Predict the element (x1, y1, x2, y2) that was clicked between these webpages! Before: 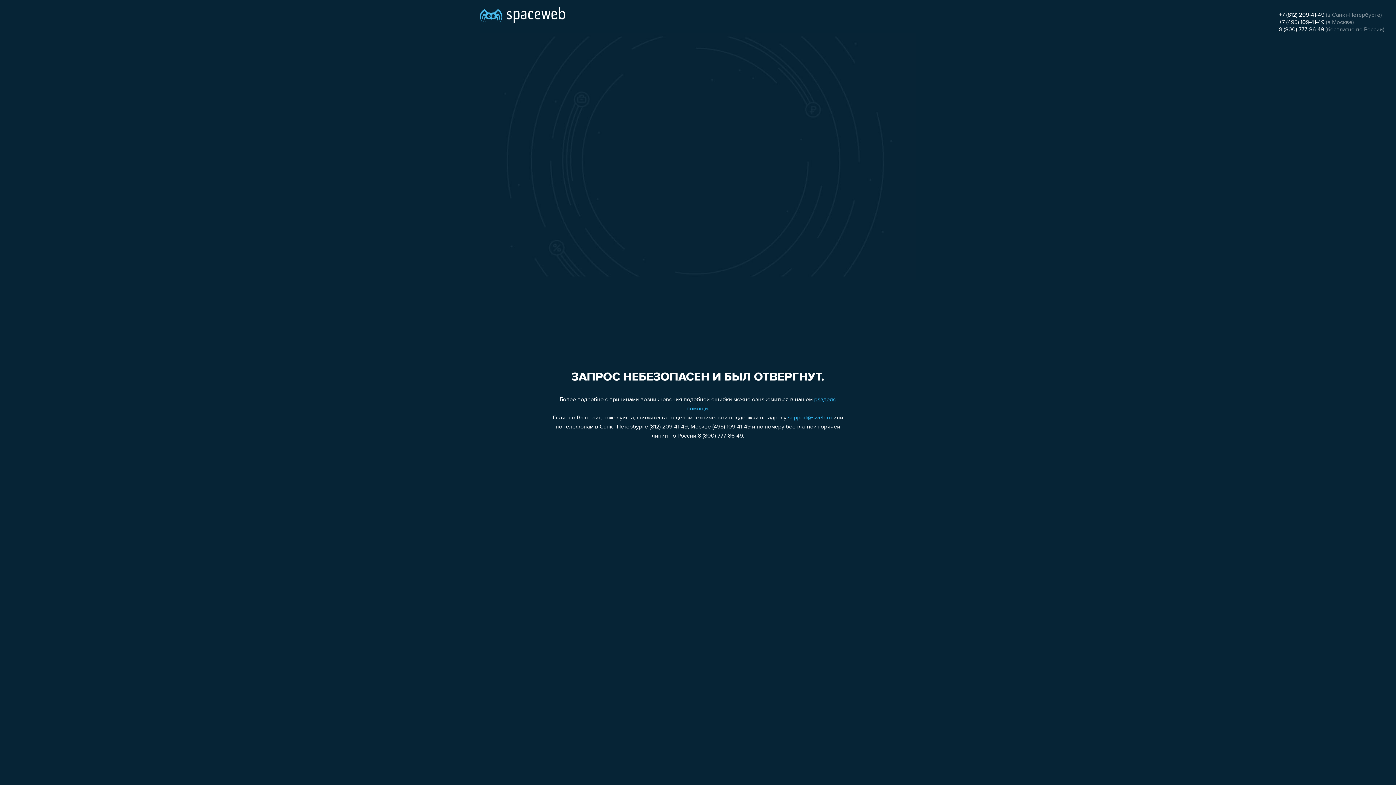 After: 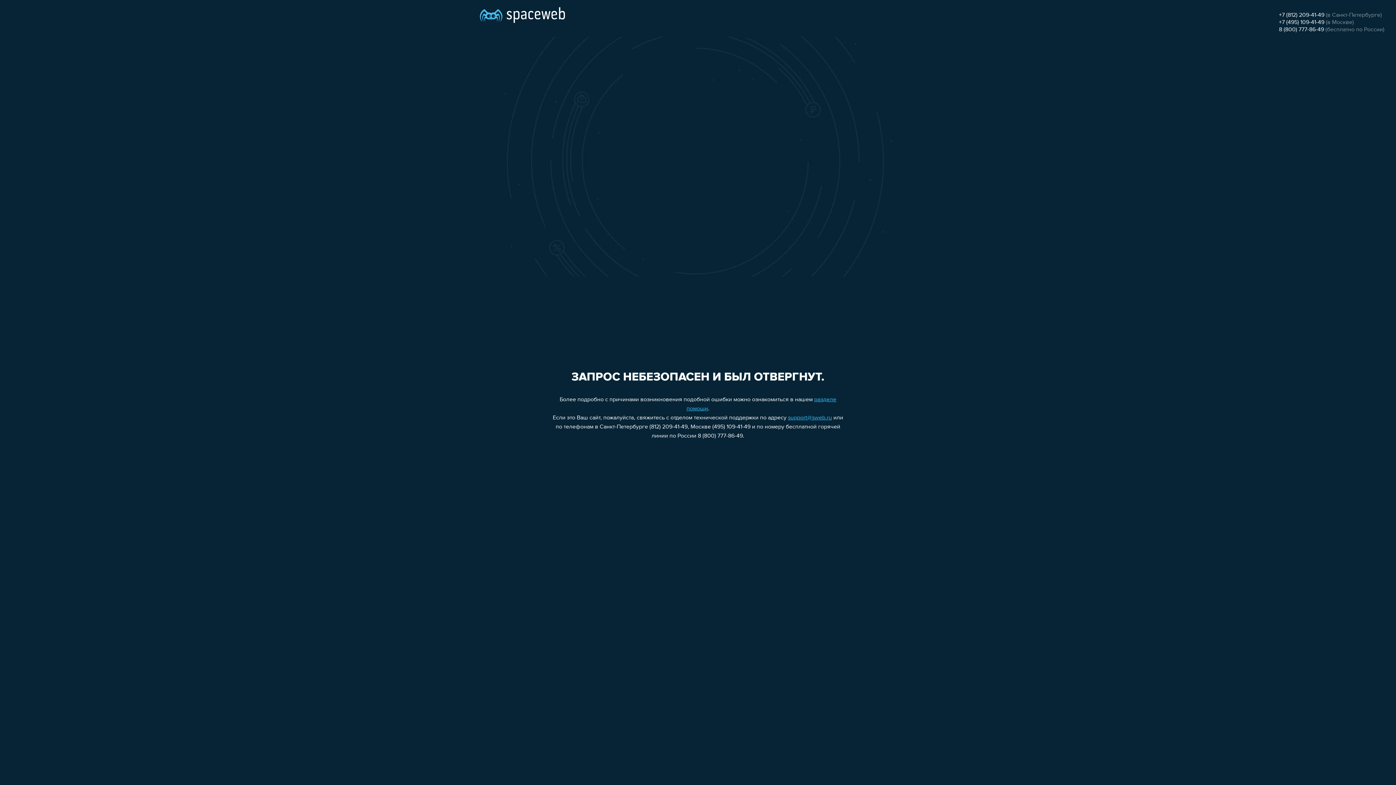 Action: label: +7 (812) 209-41-49 bbox: (1279, 12, 1324, 18)